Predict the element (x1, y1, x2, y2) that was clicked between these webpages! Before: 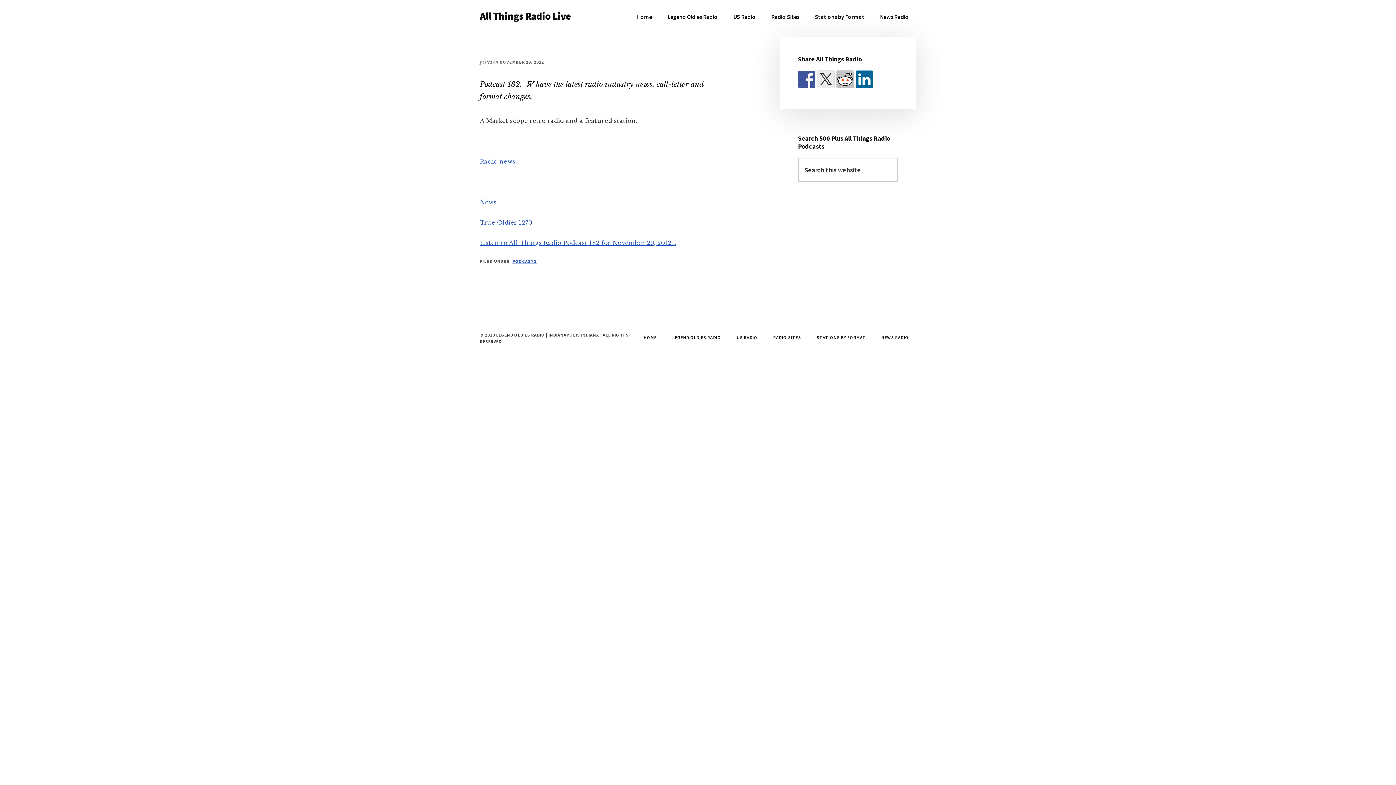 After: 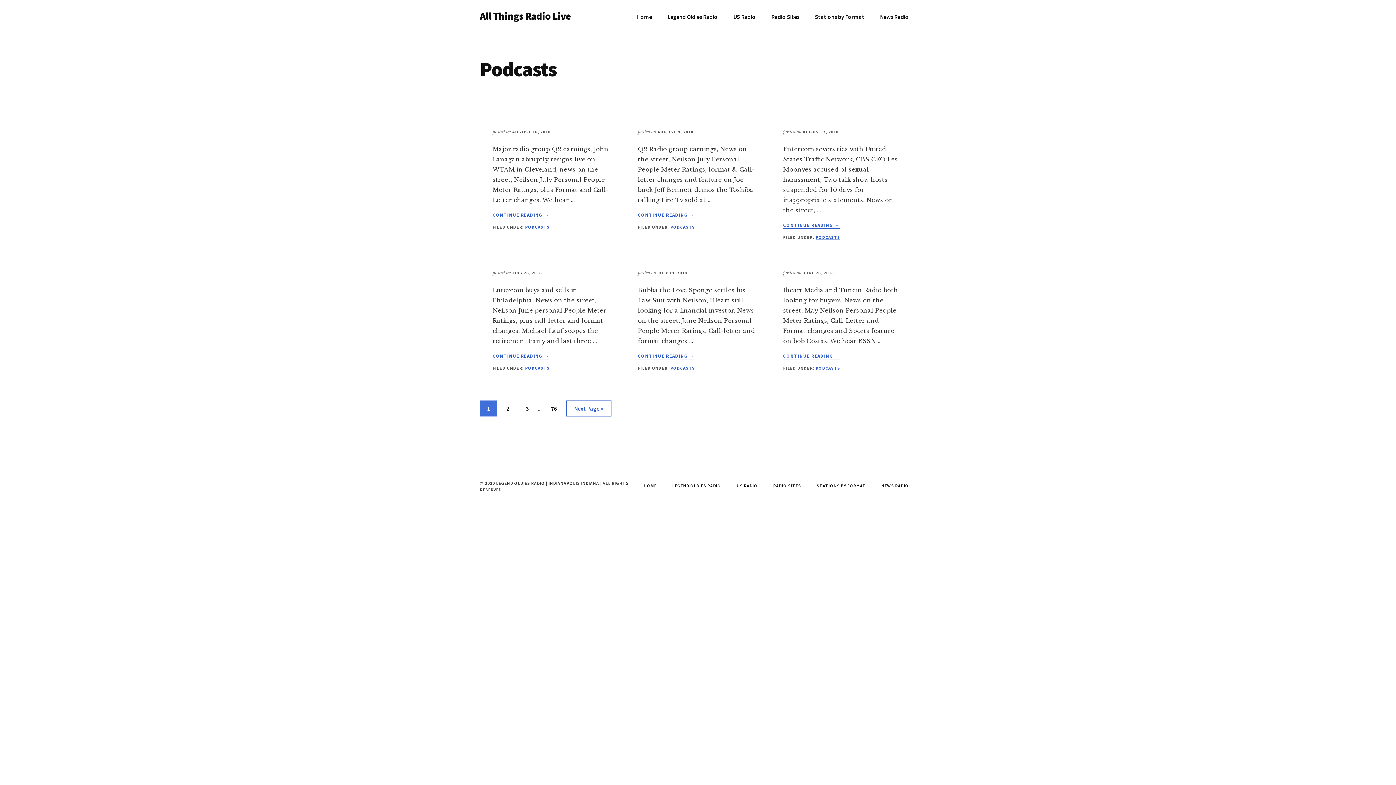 Action: bbox: (512, 258, 537, 264) label: PODCASTS